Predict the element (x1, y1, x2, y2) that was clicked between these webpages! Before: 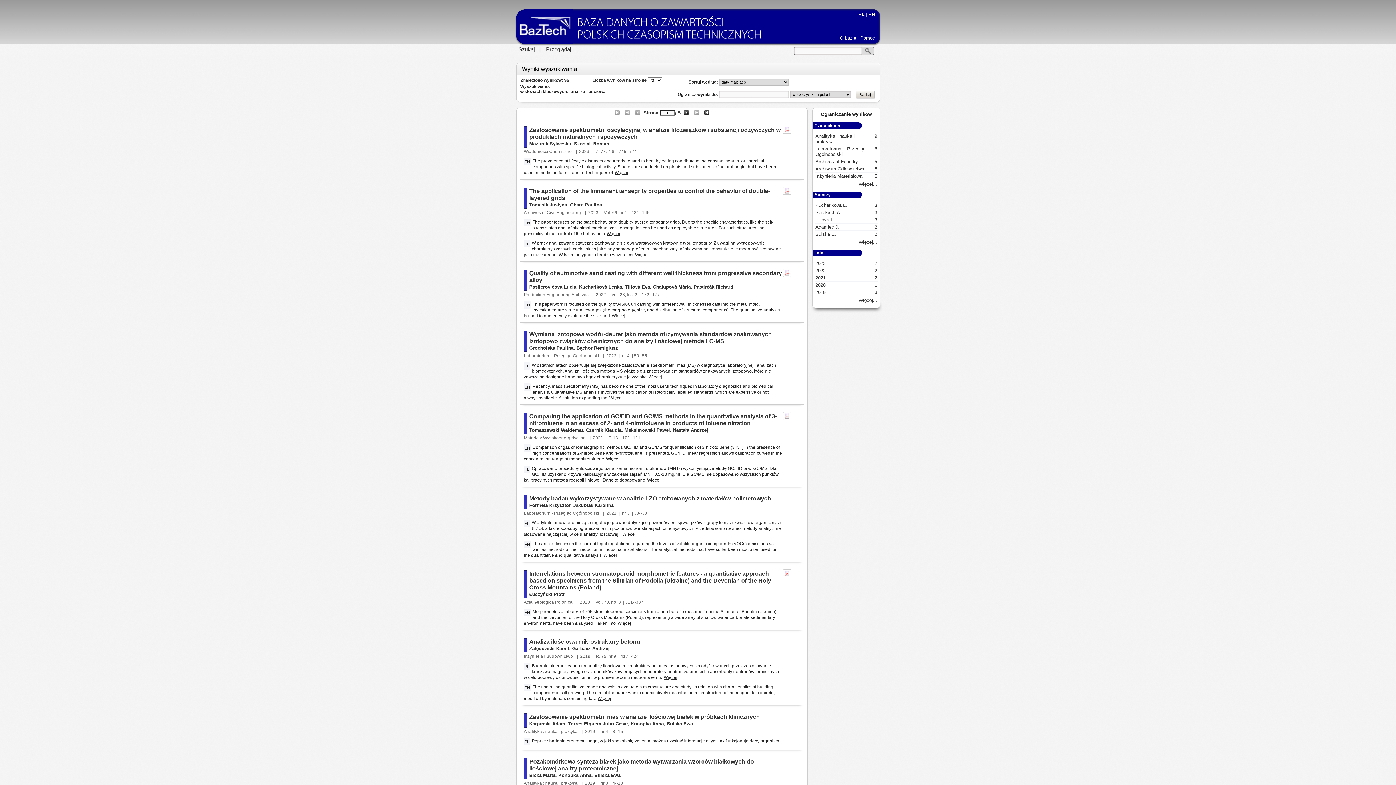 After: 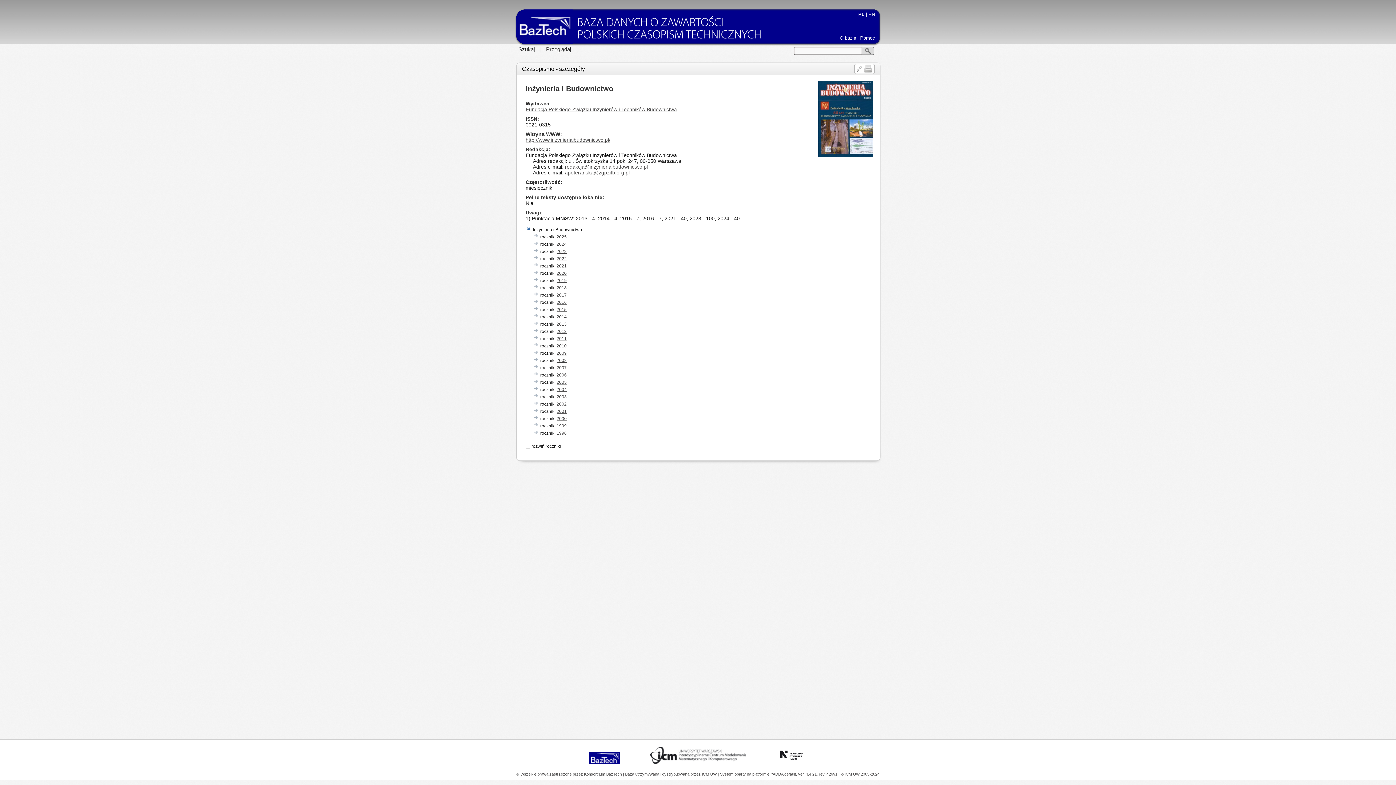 Action: bbox: (524, 654, 574, 659) label: Inżynieria i Budownictwo 